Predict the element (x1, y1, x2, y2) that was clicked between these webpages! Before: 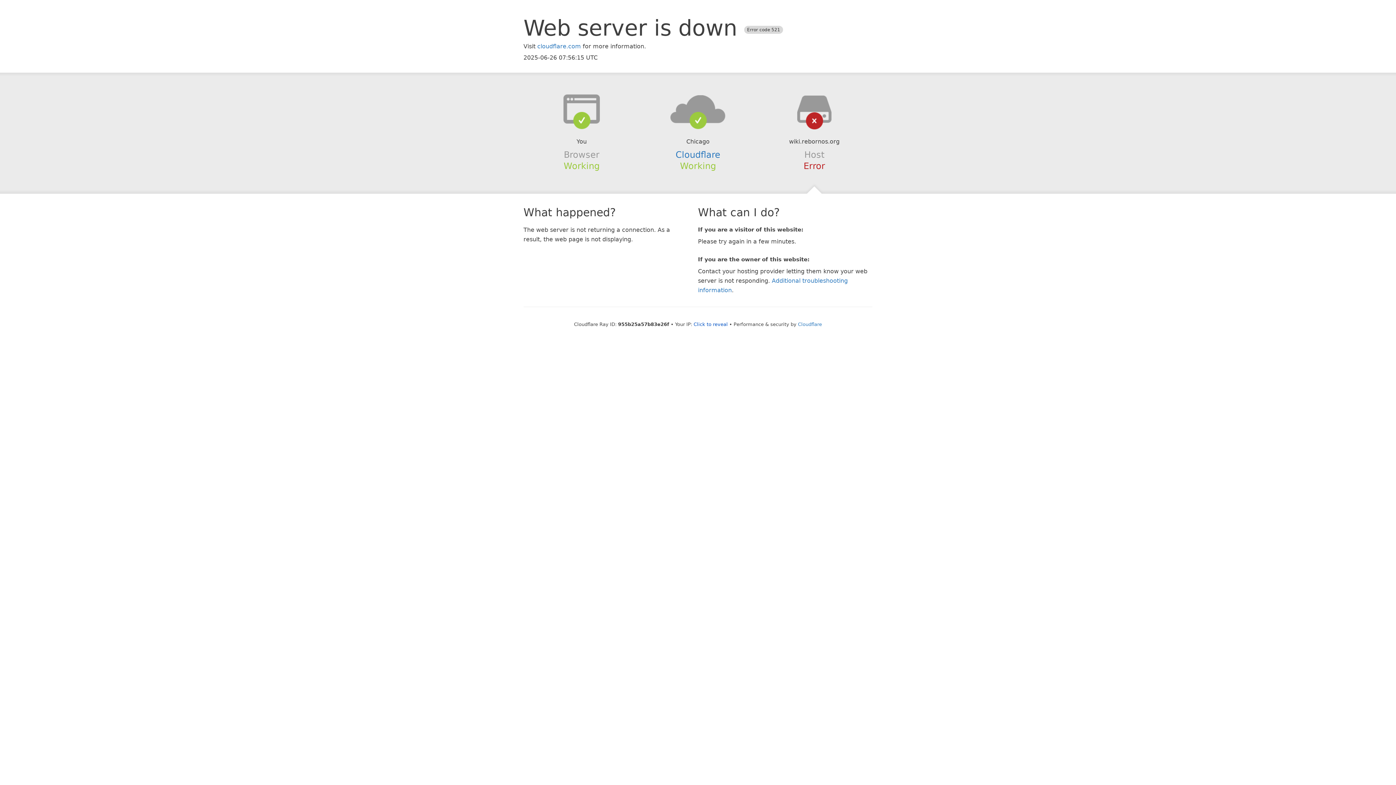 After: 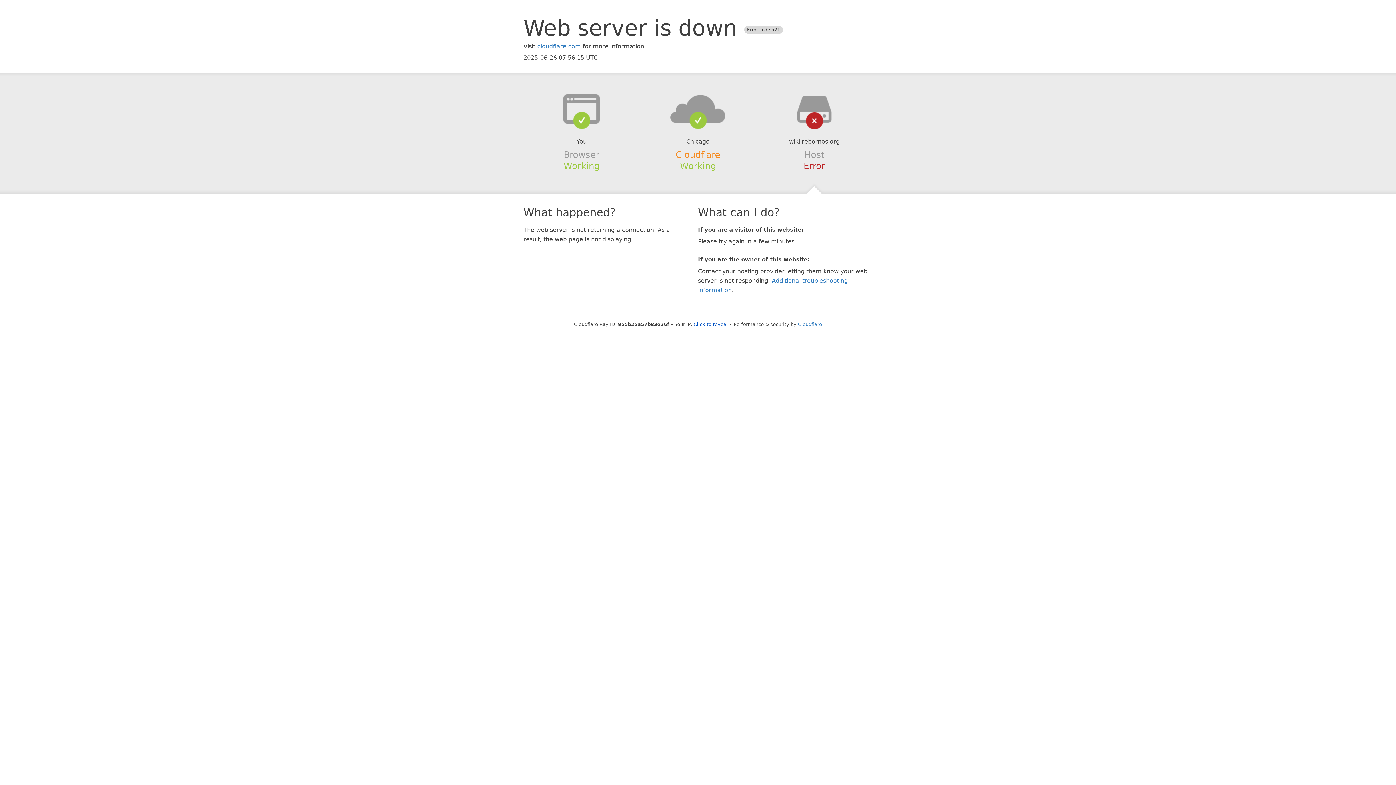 Action: bbox: (675, 149, 720, 159) label: Cloudflare